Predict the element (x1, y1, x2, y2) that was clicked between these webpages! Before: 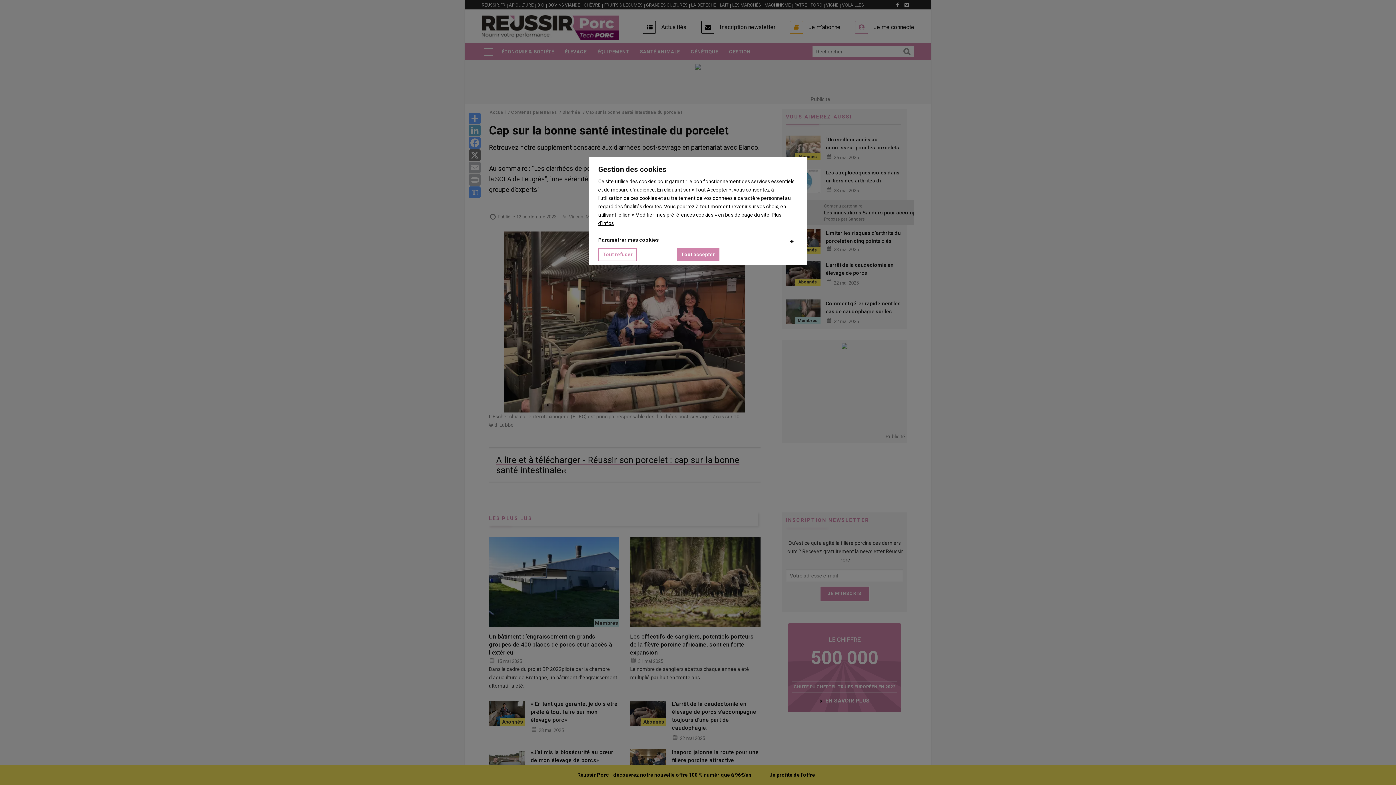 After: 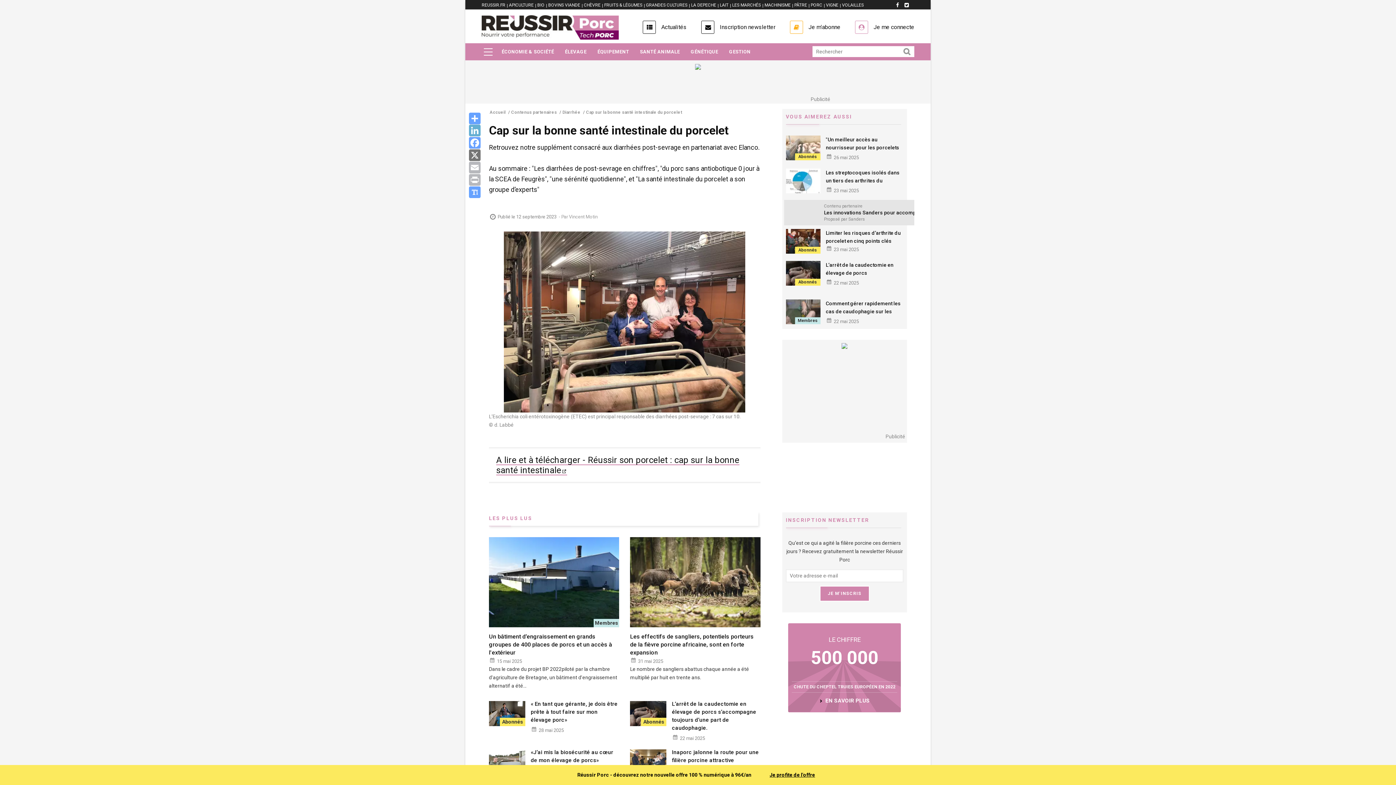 Action: bbox: (598, 248, 637, 261) label: Tout refuser